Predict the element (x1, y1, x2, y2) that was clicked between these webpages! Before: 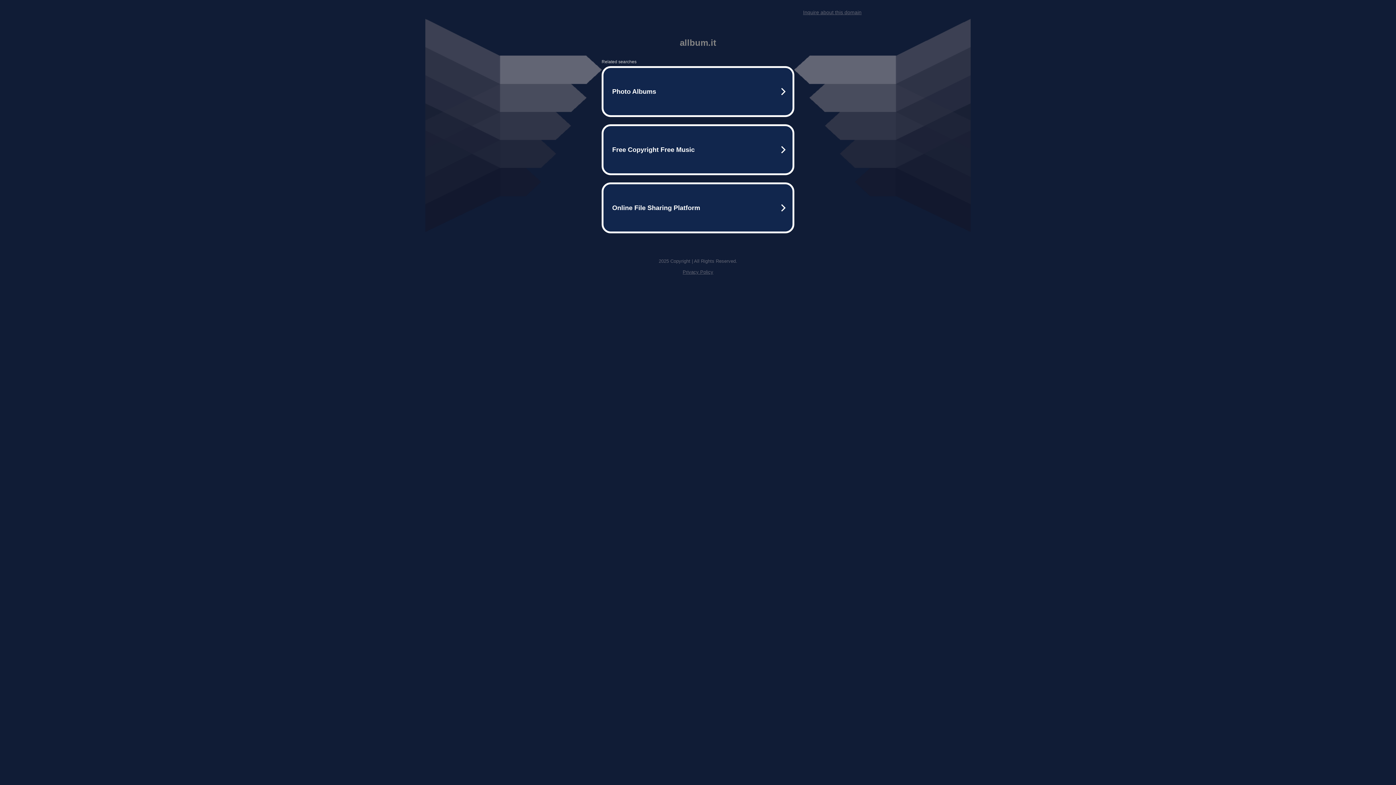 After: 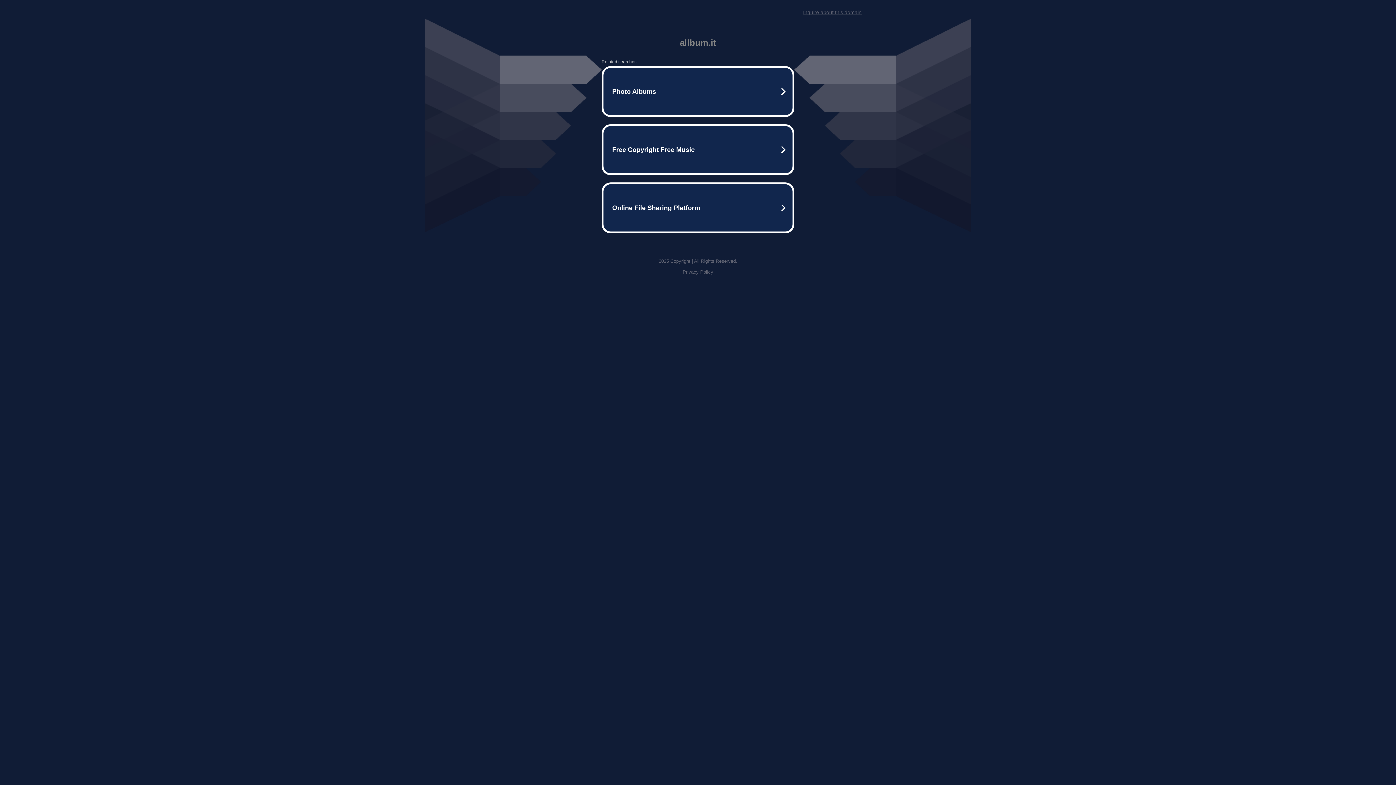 Action: bbox: (803, 9, 861, 15) label: Inquire about this domain